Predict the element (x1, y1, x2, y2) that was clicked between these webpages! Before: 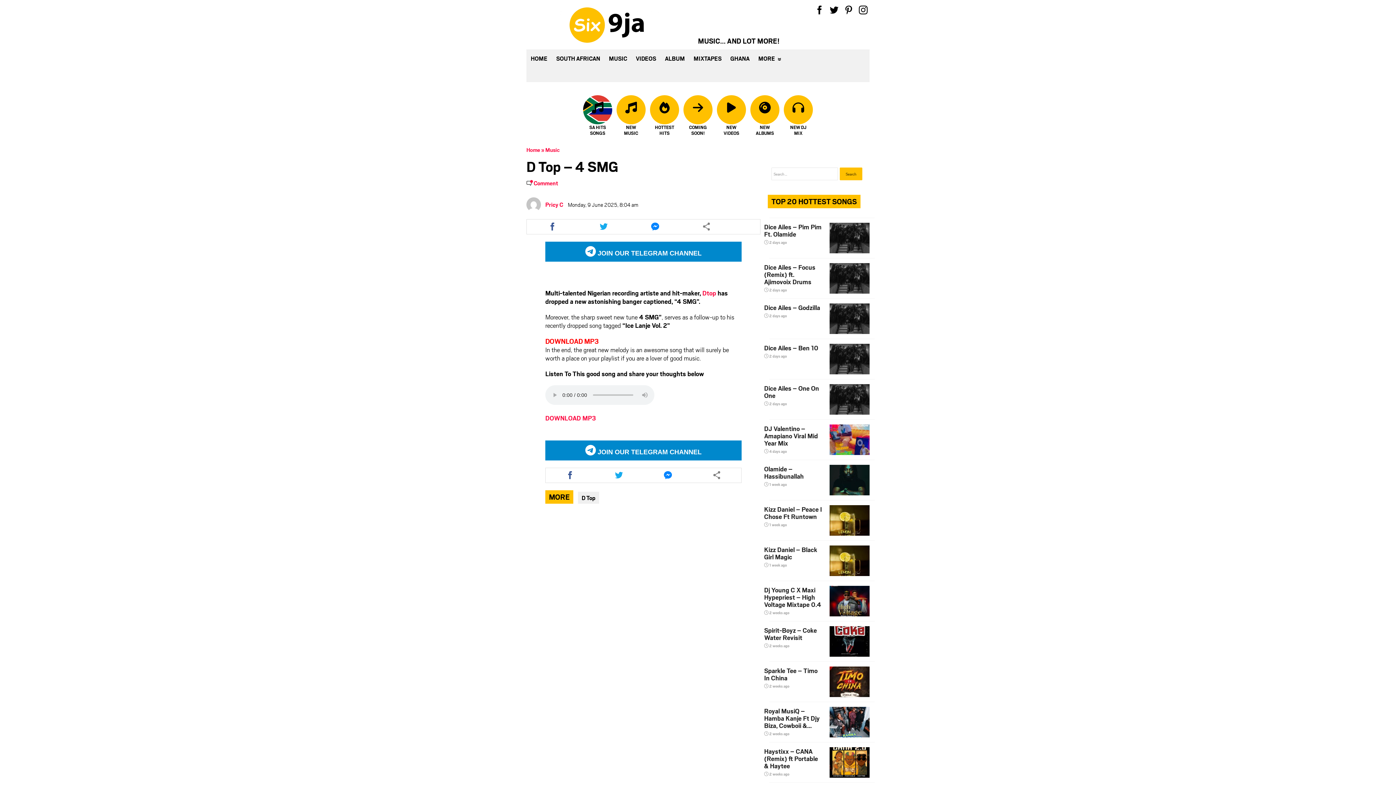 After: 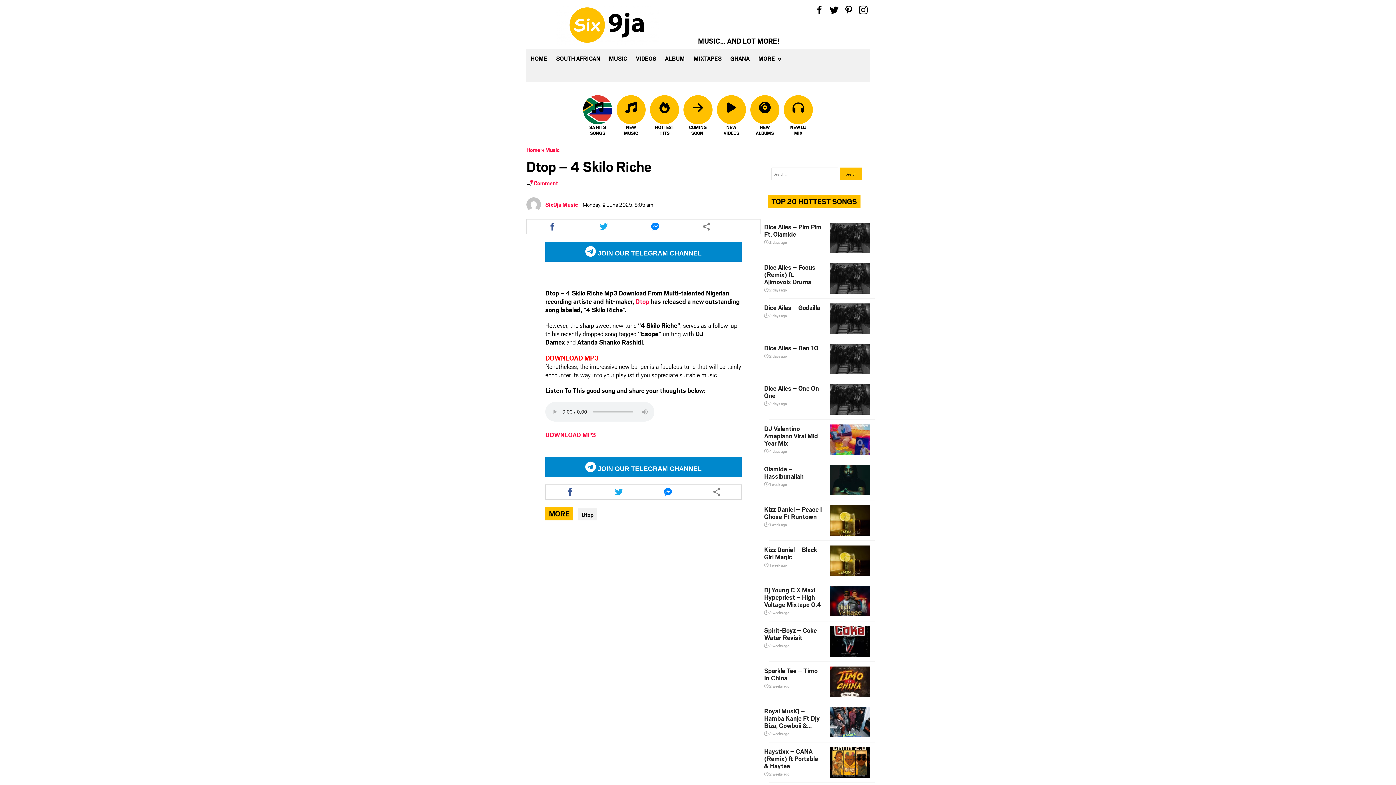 Action: label: Dtop bbox: (702, 288, 716, 297)